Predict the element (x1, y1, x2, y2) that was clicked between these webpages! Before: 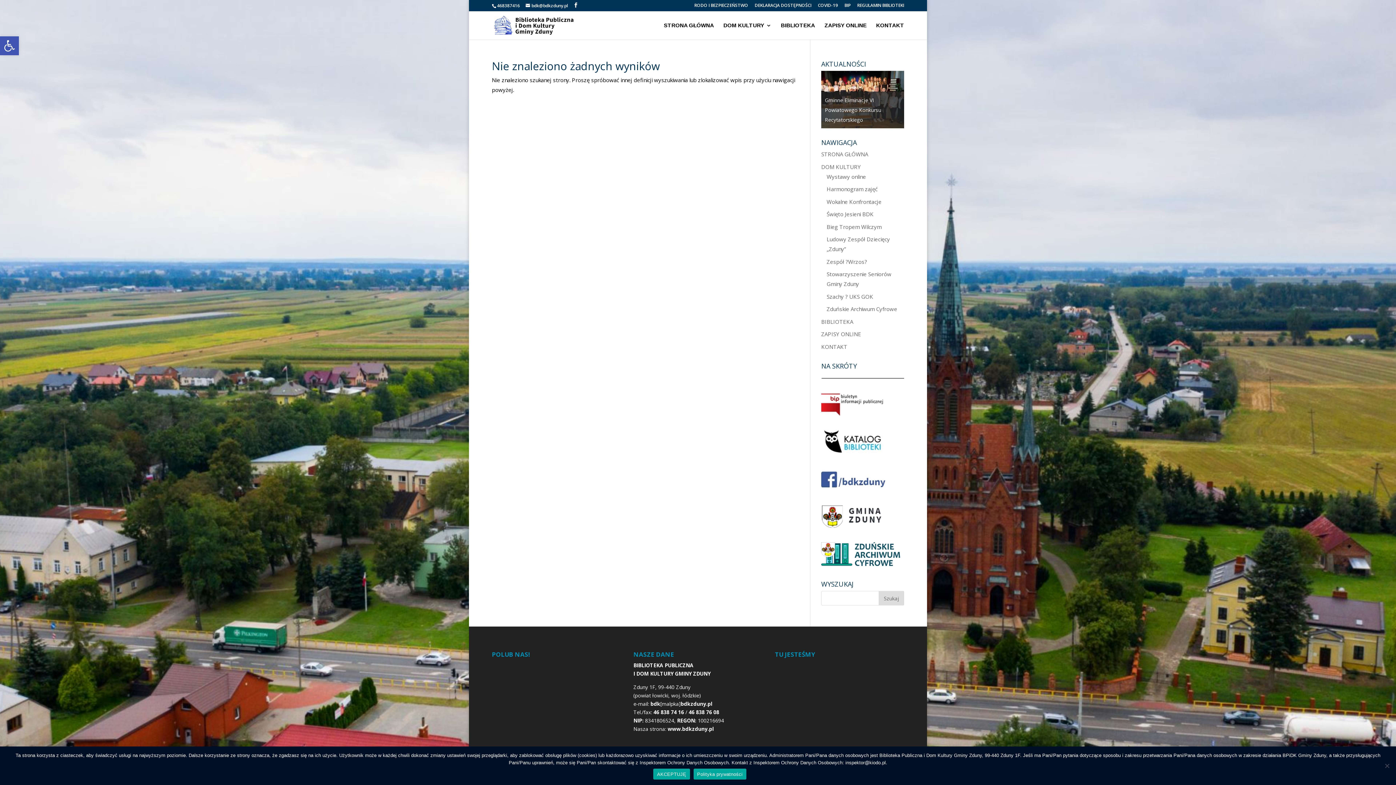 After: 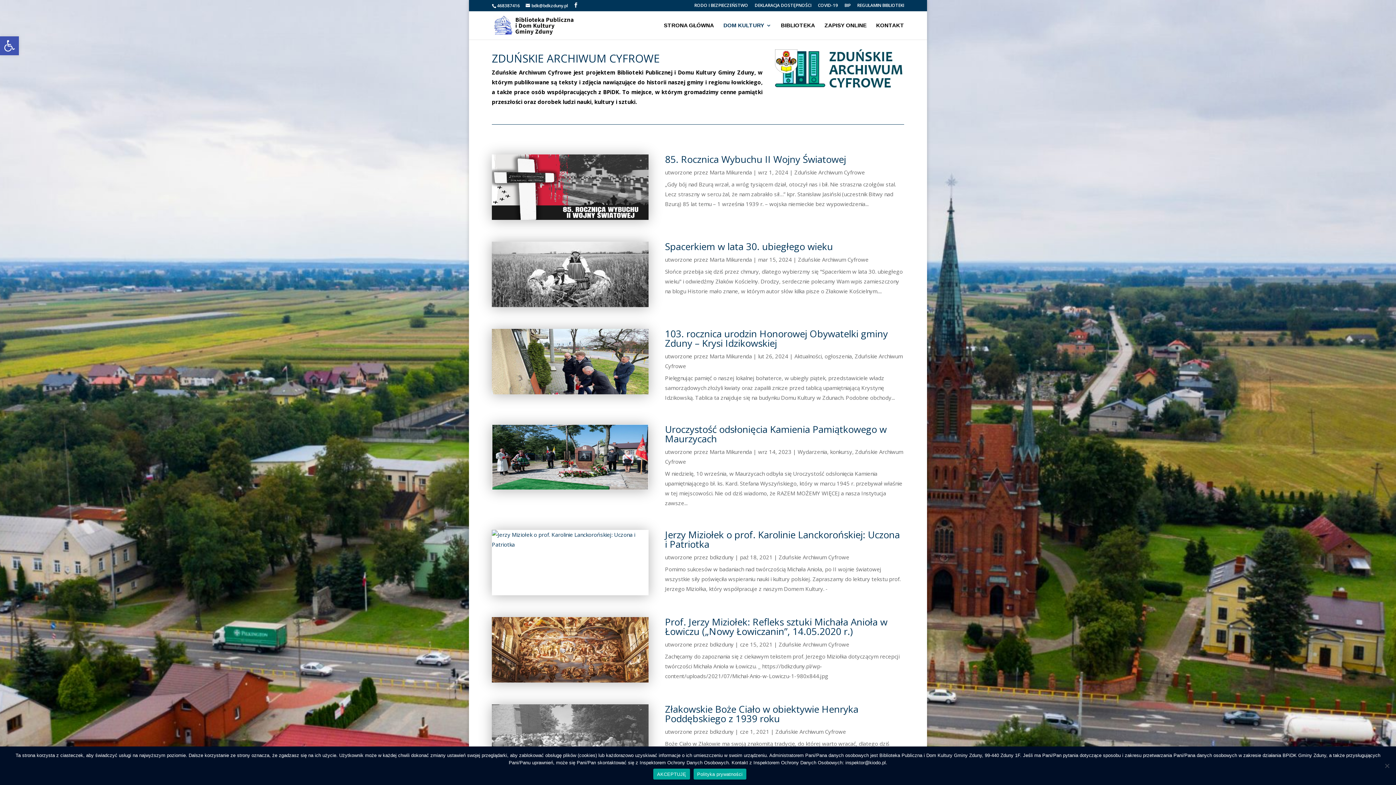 Action: bbox: (821, 561, 901, 568)